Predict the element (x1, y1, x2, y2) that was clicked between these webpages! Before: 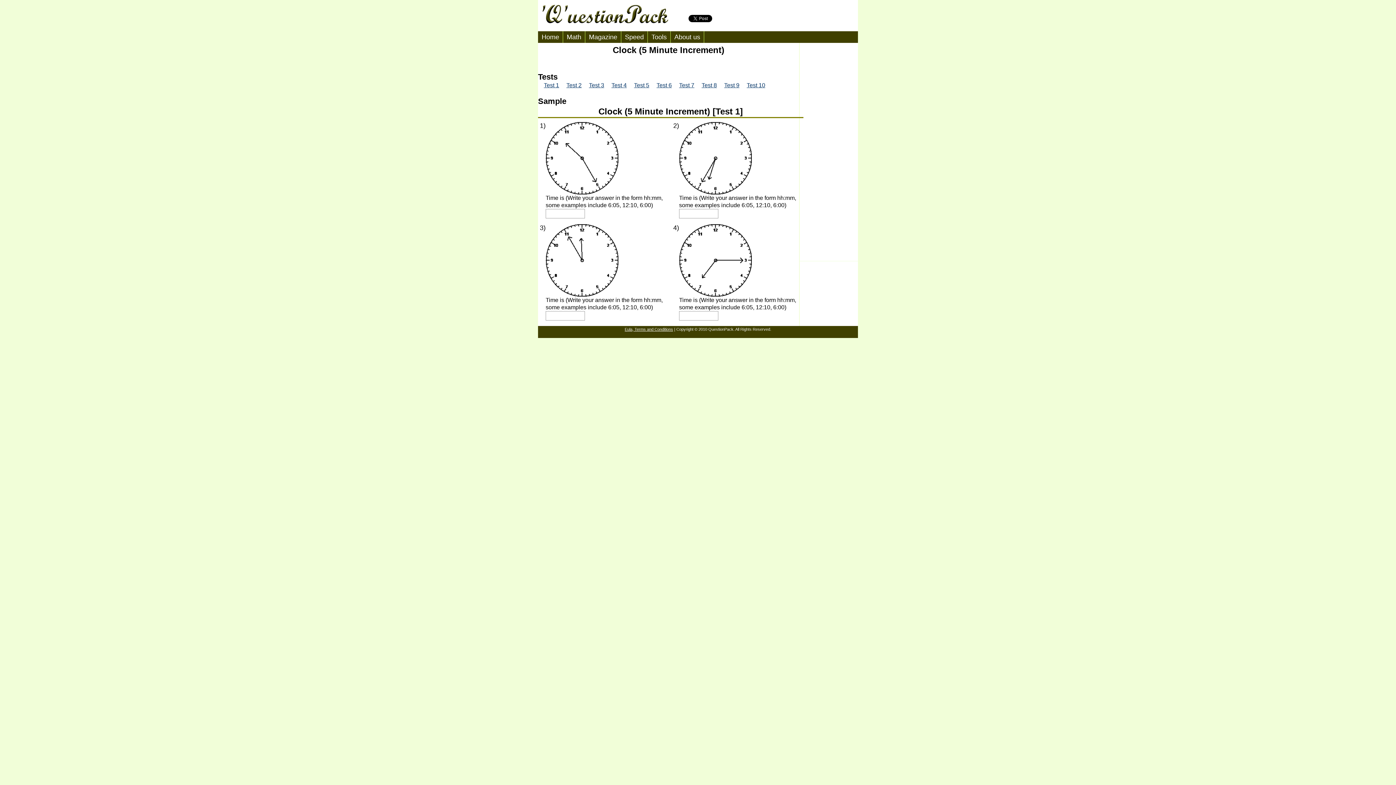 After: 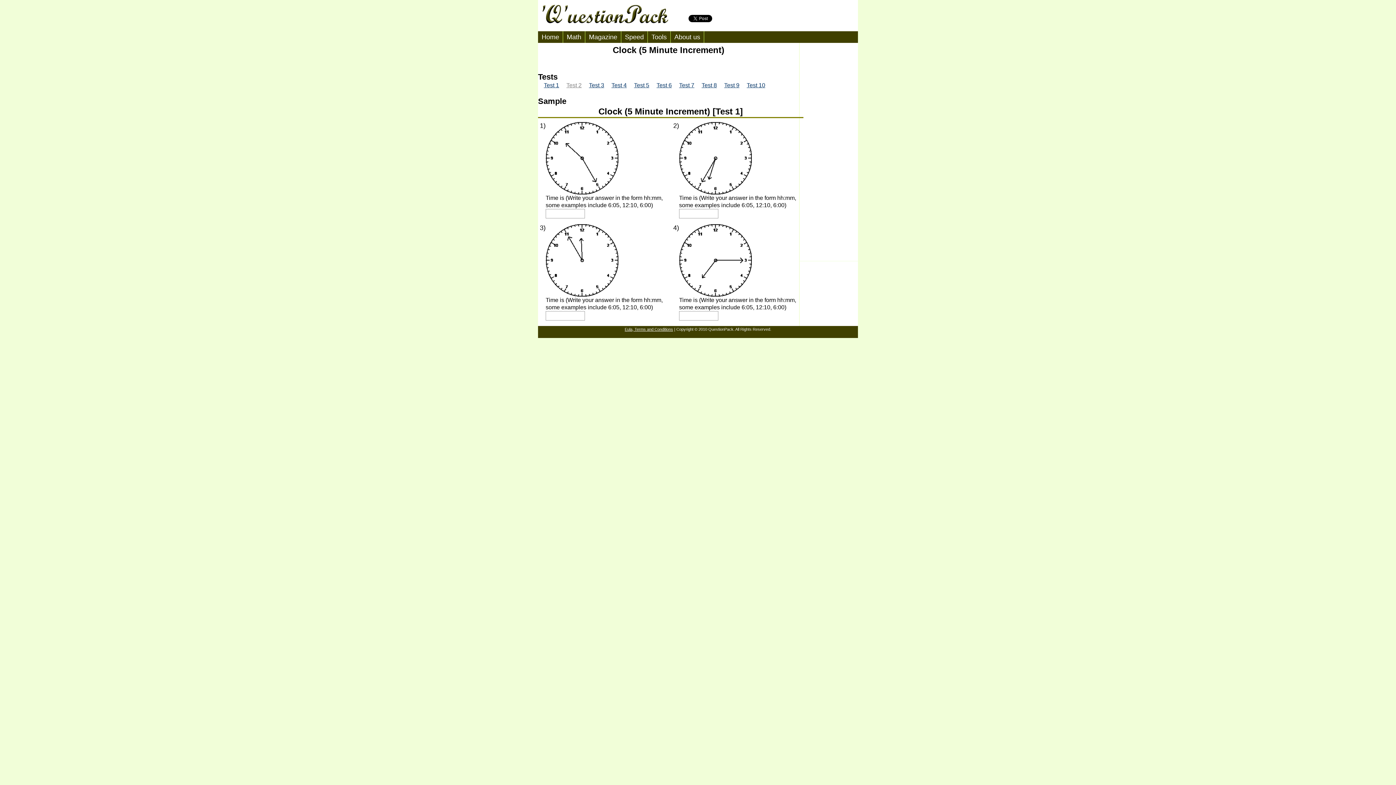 Action: bbox: (566, 82, 581, 88) label: Test 2